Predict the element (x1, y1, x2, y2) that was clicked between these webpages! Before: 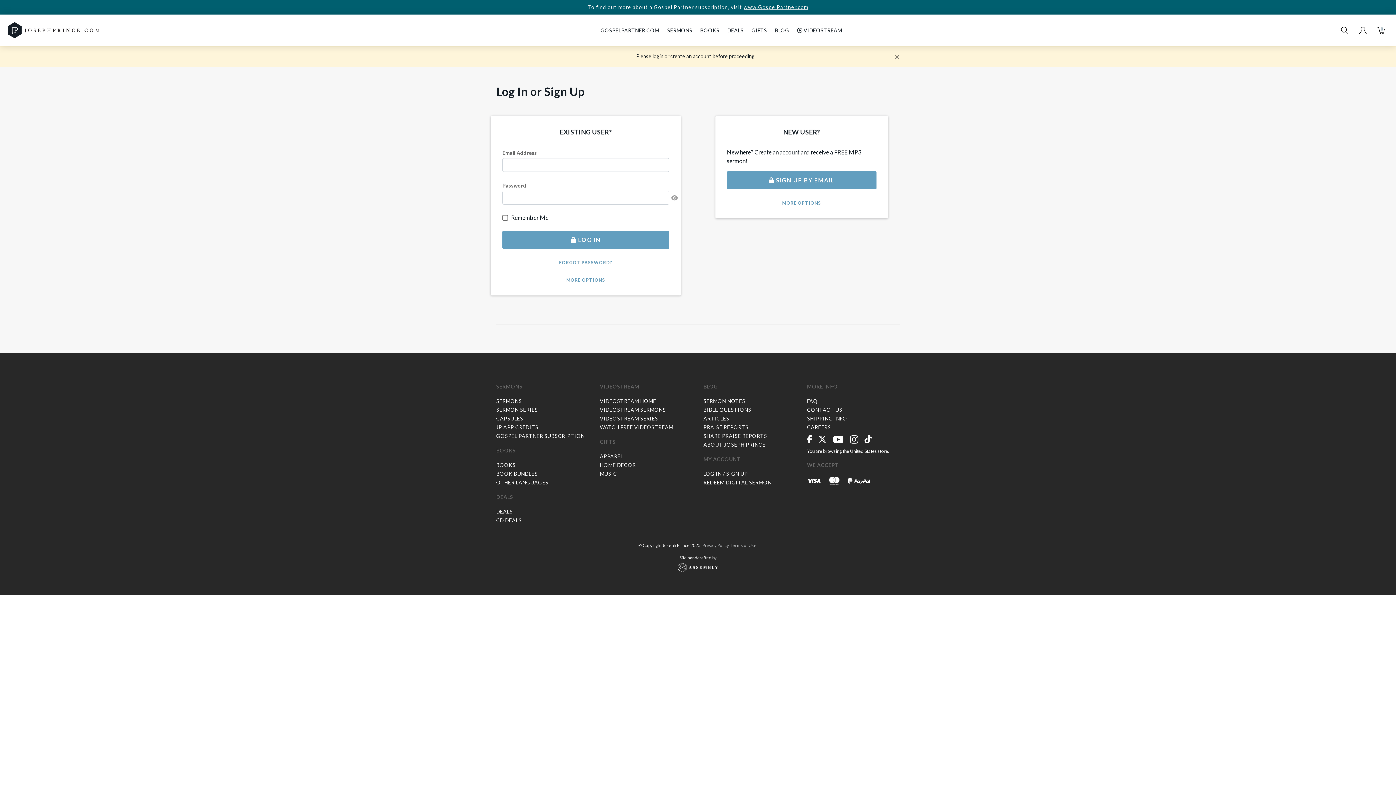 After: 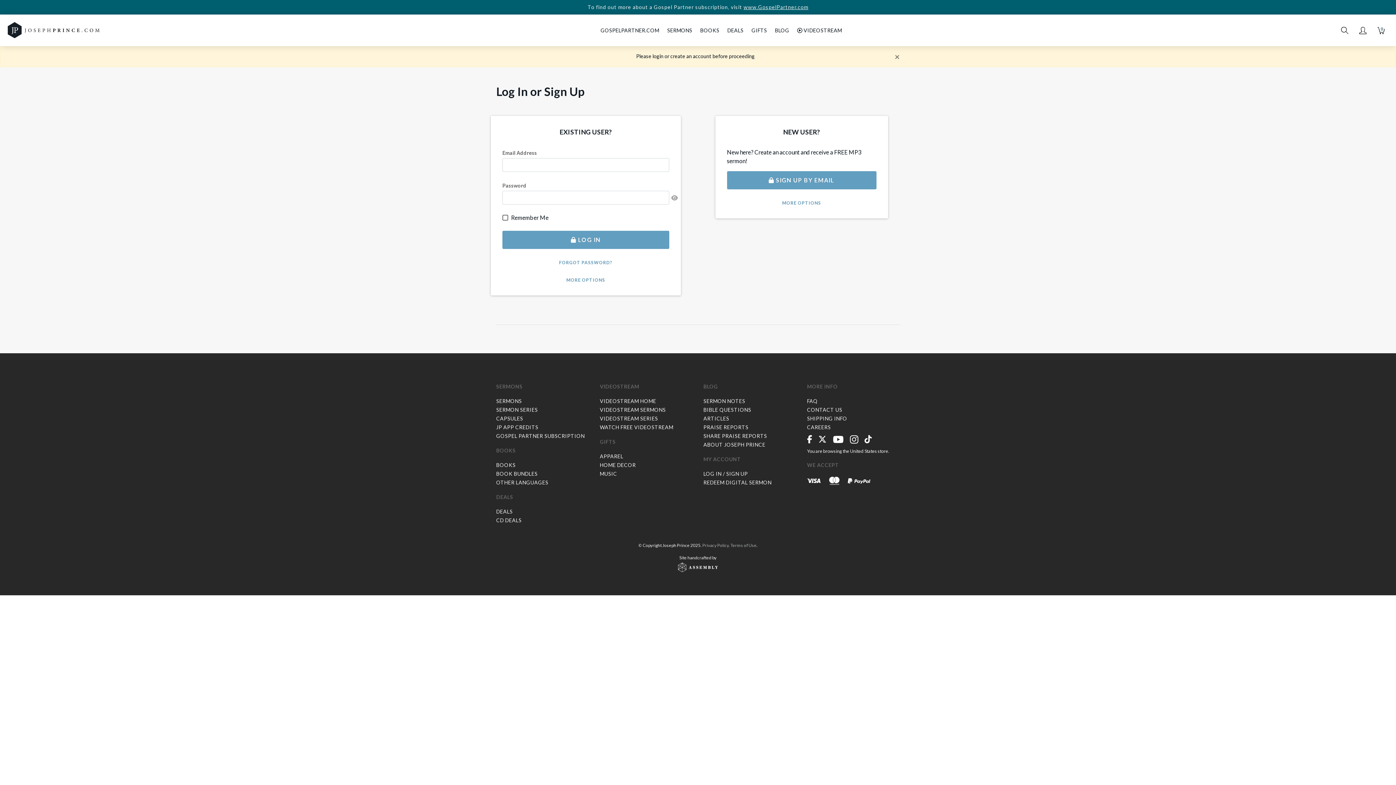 Action: bbox: (850, 432, 858, 445)